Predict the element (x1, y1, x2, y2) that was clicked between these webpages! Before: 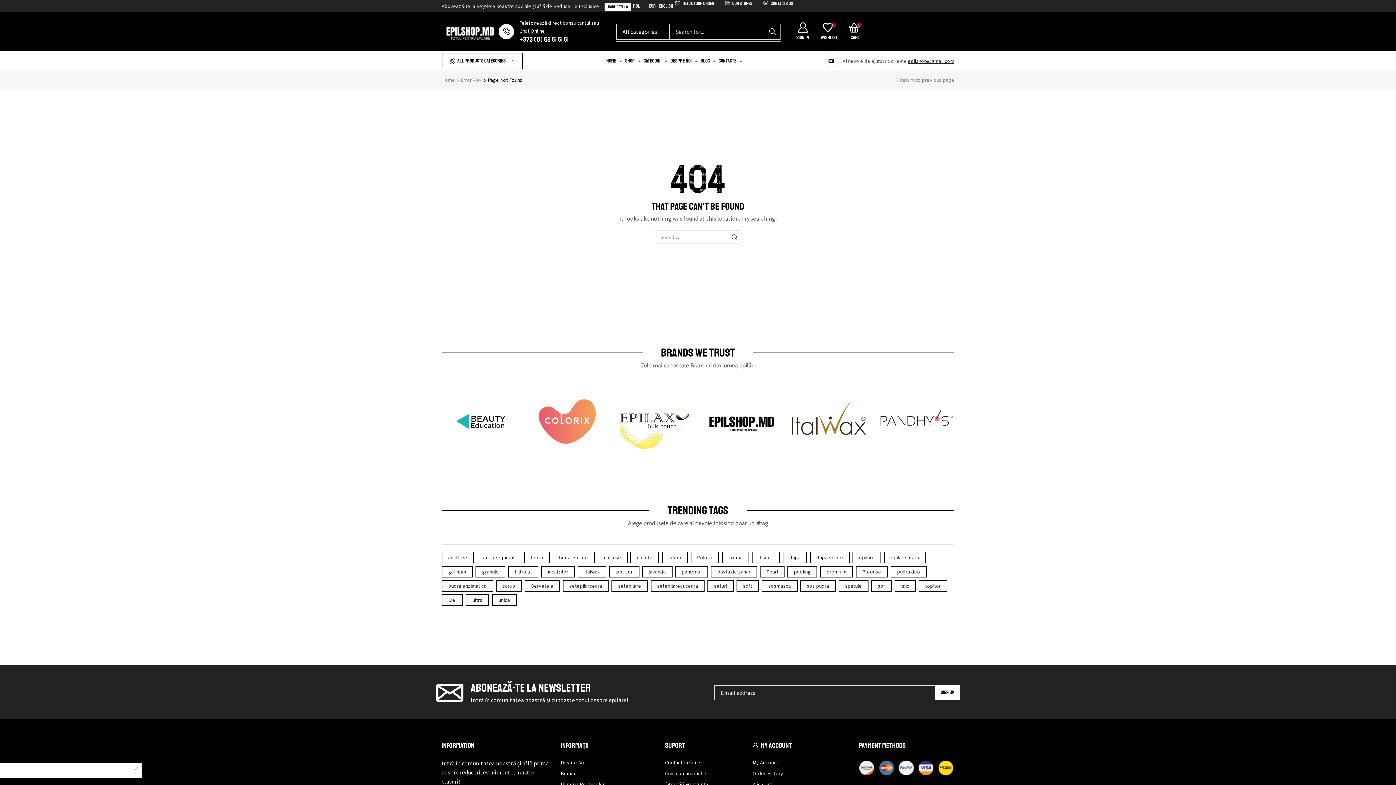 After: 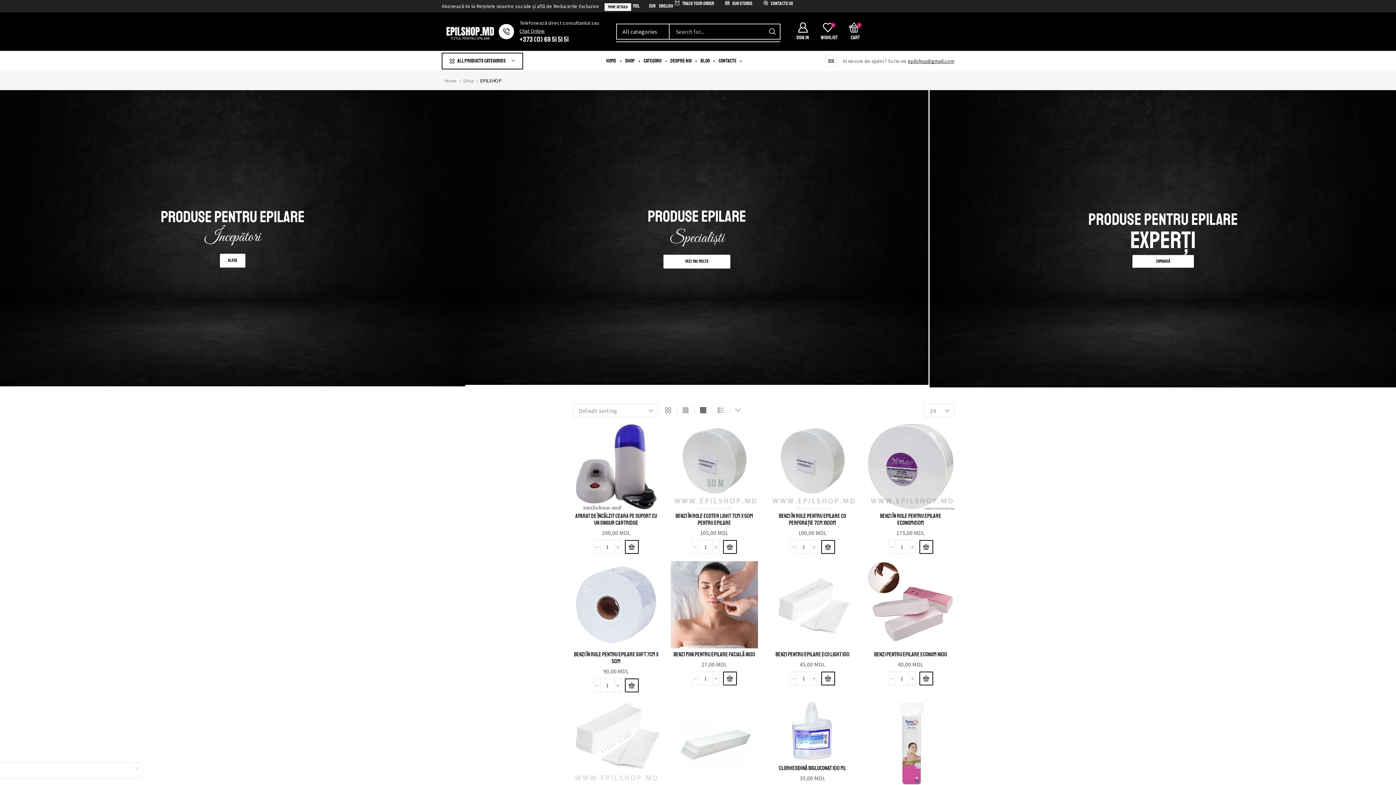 Action: bbox: (703, 383, 780, 459)